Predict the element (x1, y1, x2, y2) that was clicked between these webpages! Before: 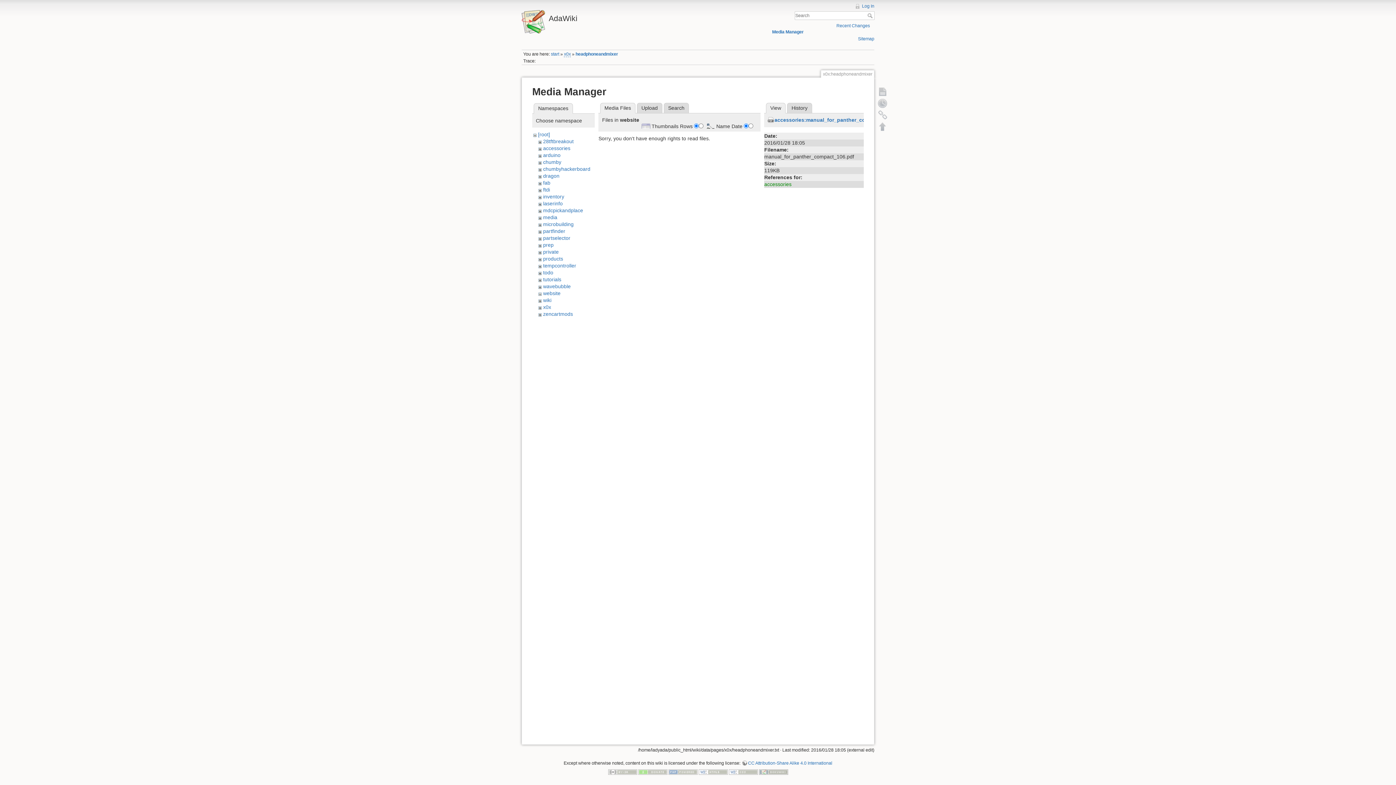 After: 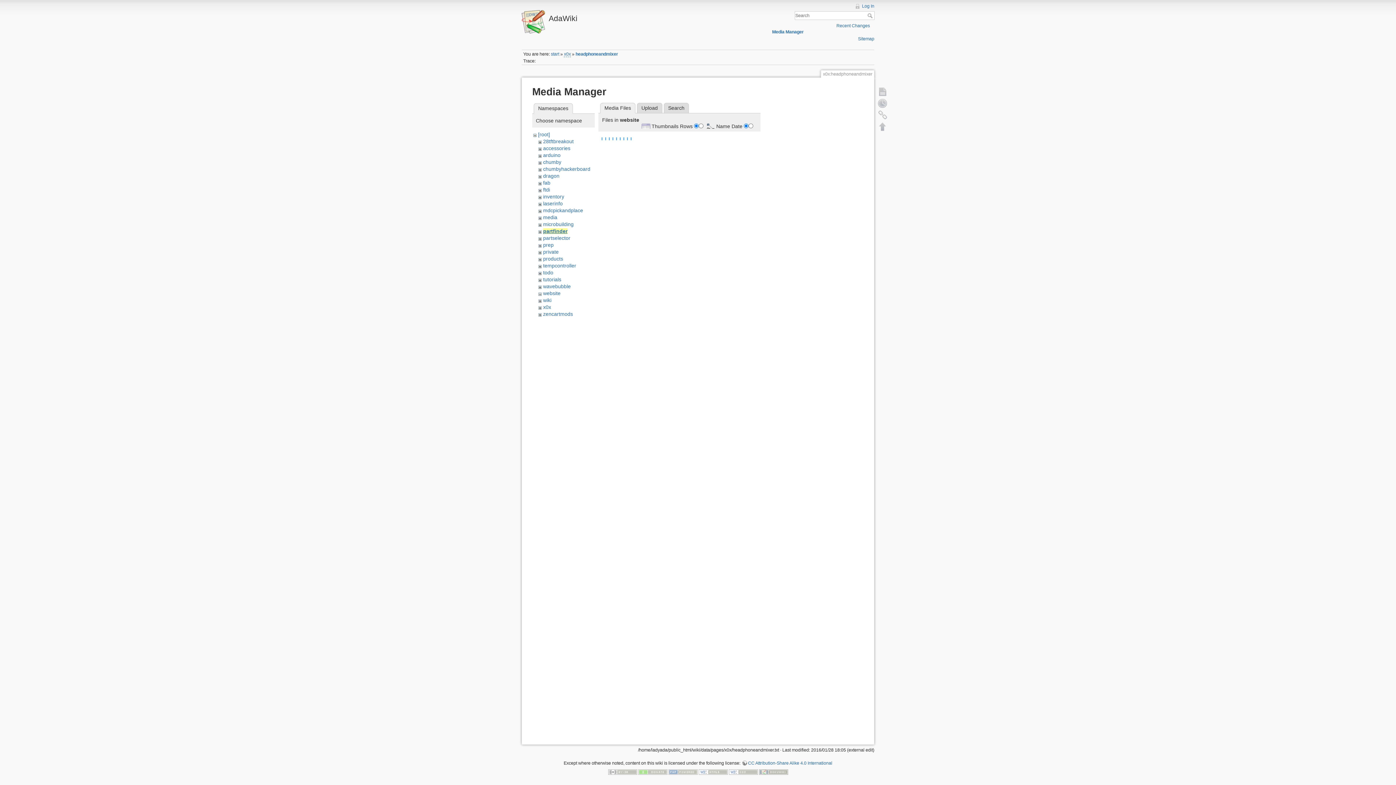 Action: label: partfinder bbox: (543, 228, 565, 234)